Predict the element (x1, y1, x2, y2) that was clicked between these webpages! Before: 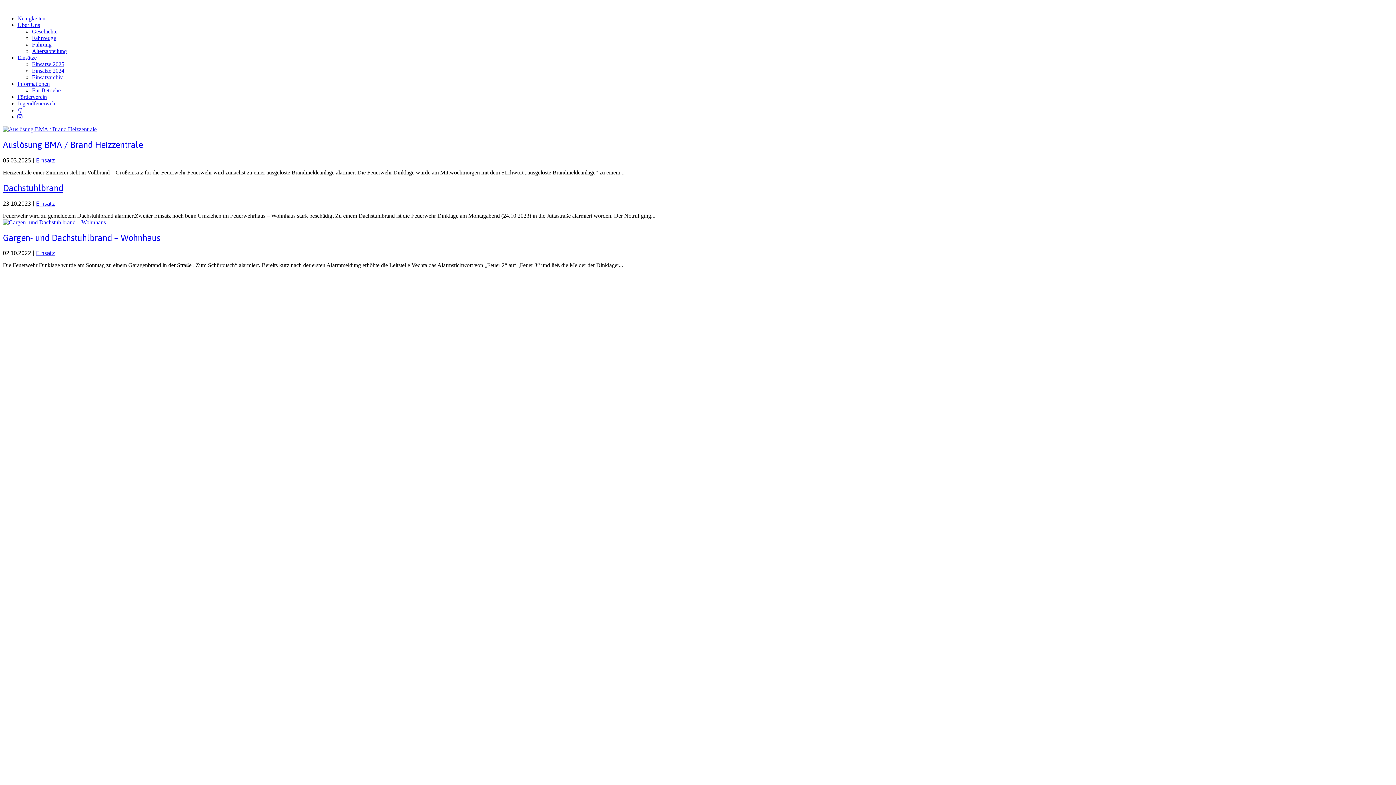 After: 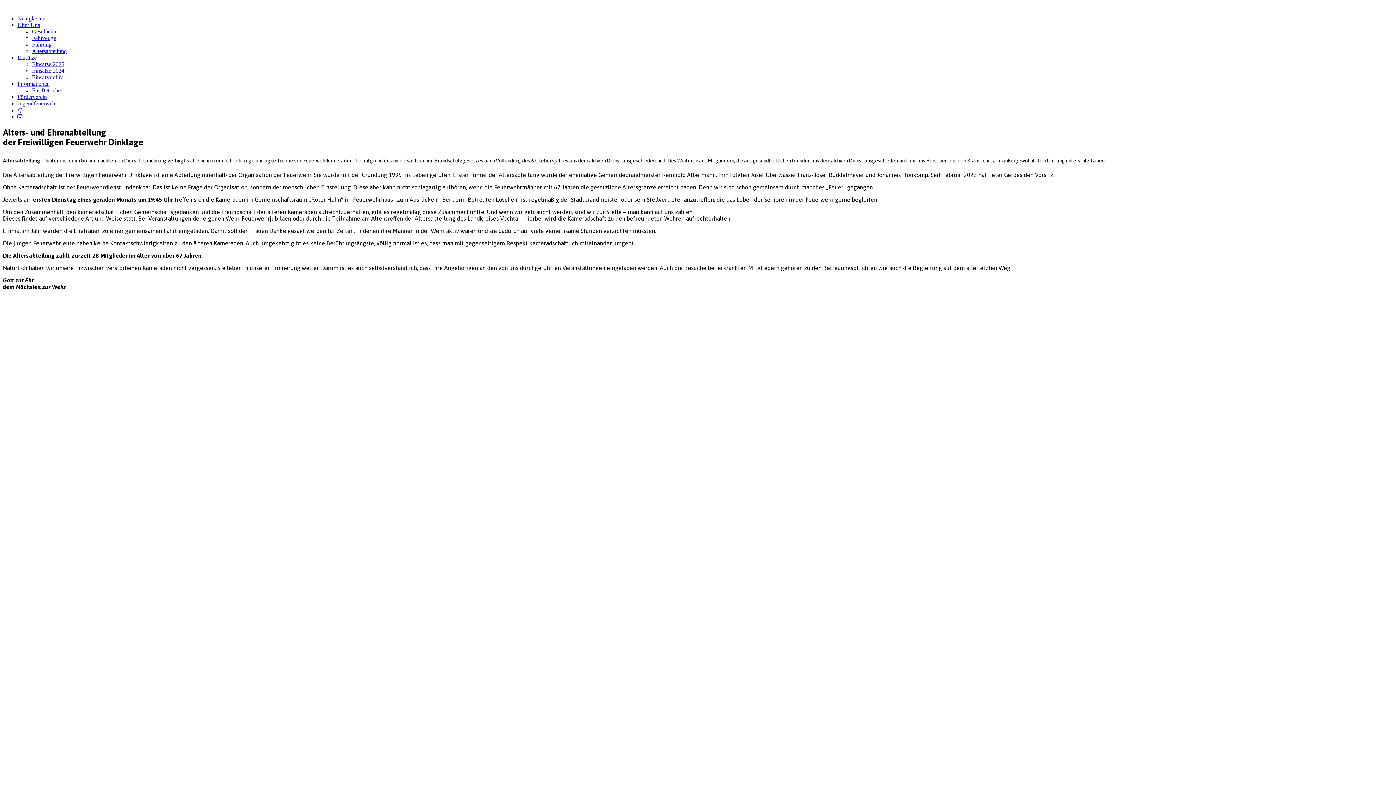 Action: label: Altersabteilung bbox: (32, 48, 66, 54)